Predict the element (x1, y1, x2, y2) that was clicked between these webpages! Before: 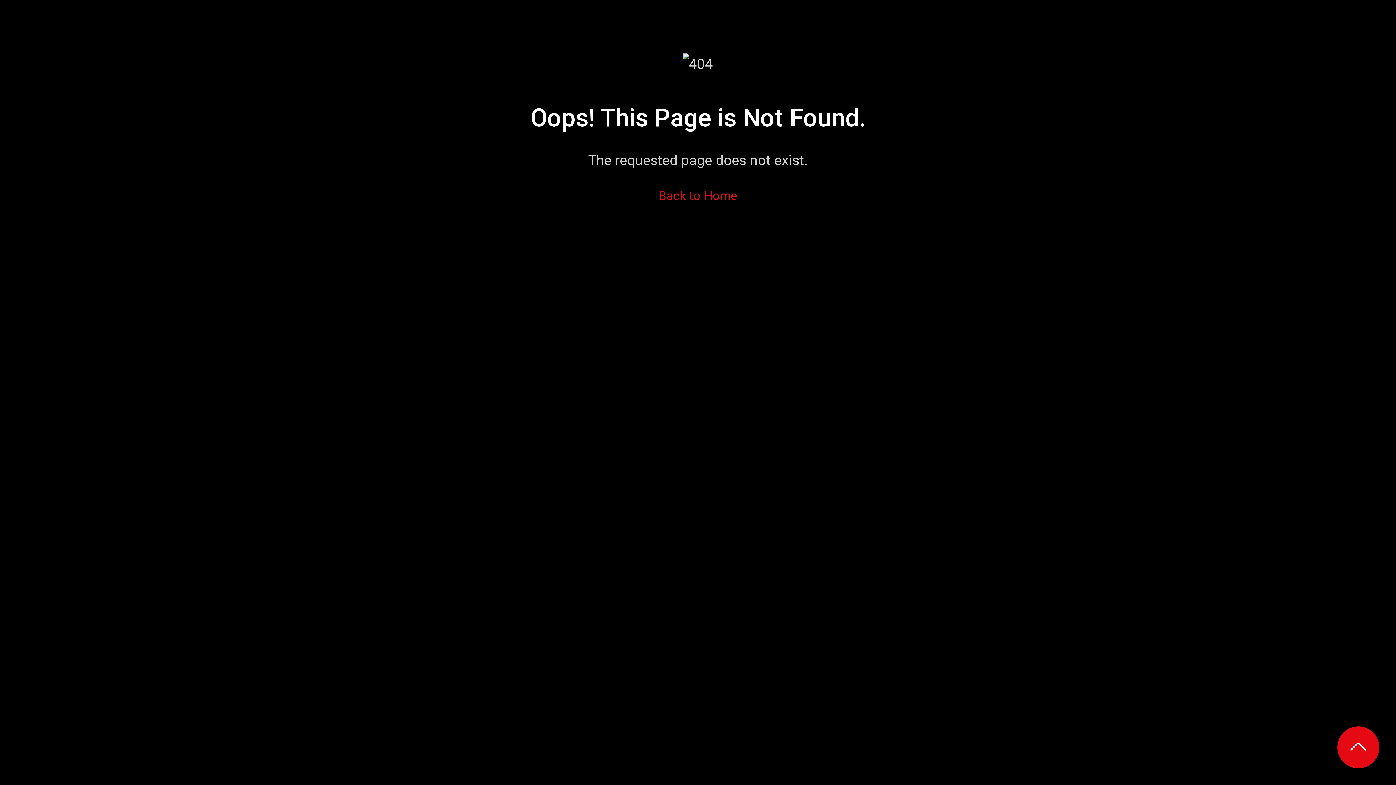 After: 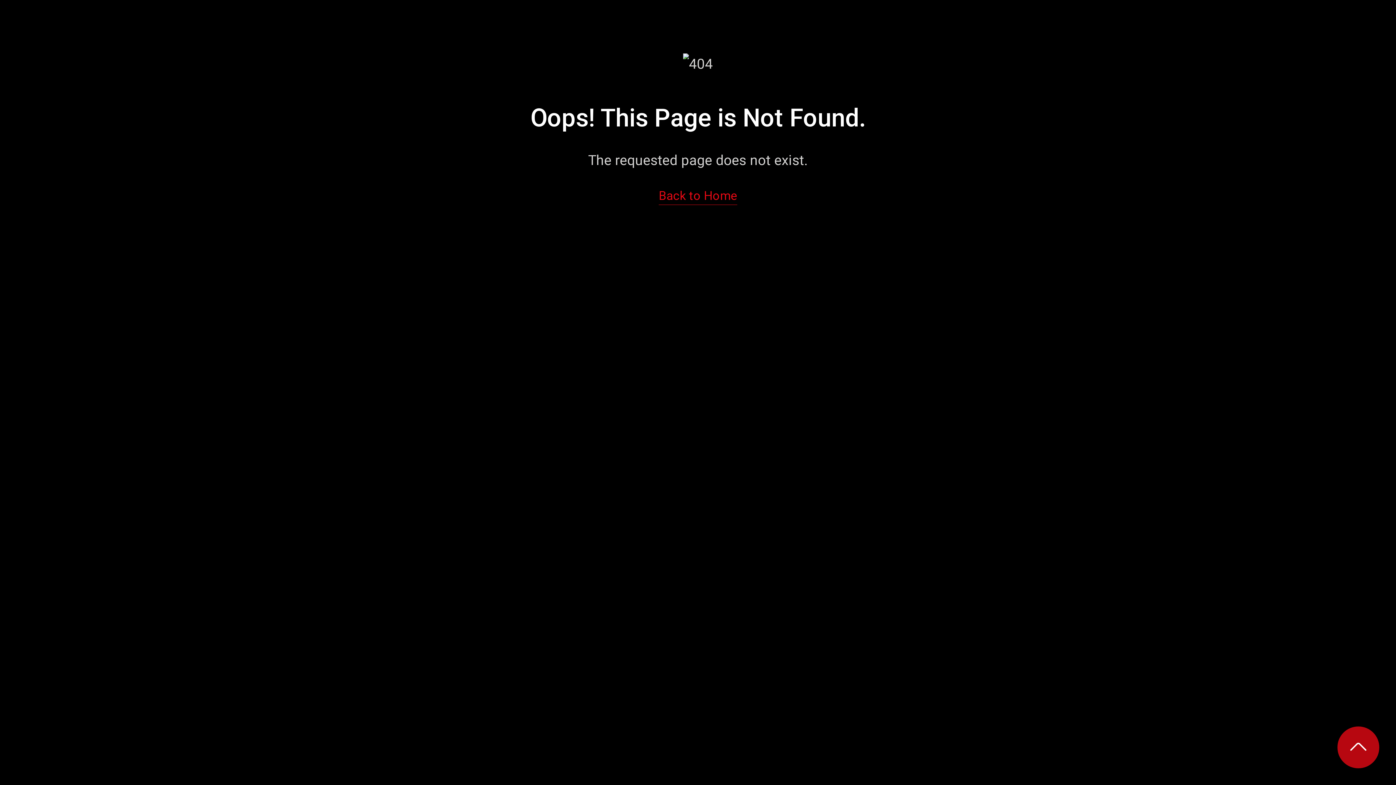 Action: bbox: (1337, 726, 1379, 768)